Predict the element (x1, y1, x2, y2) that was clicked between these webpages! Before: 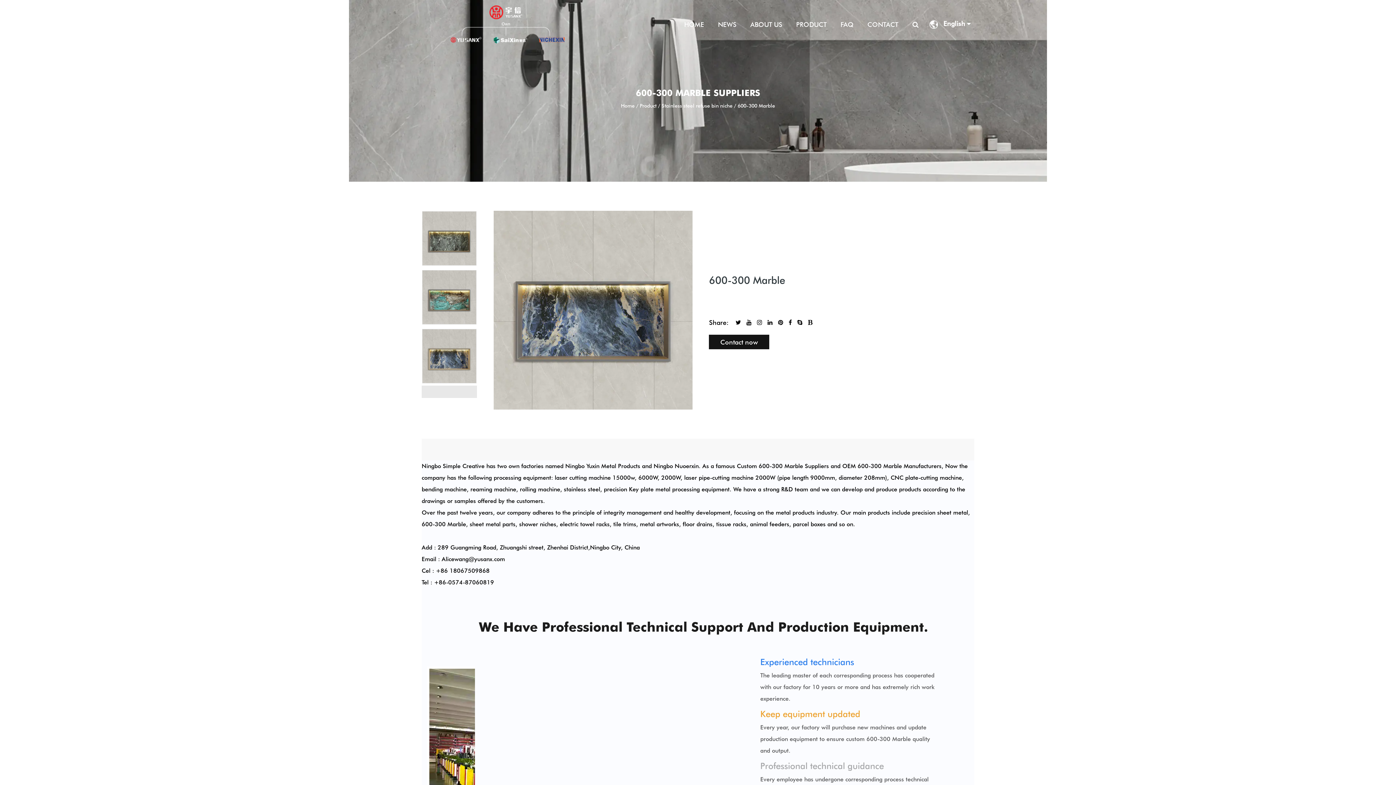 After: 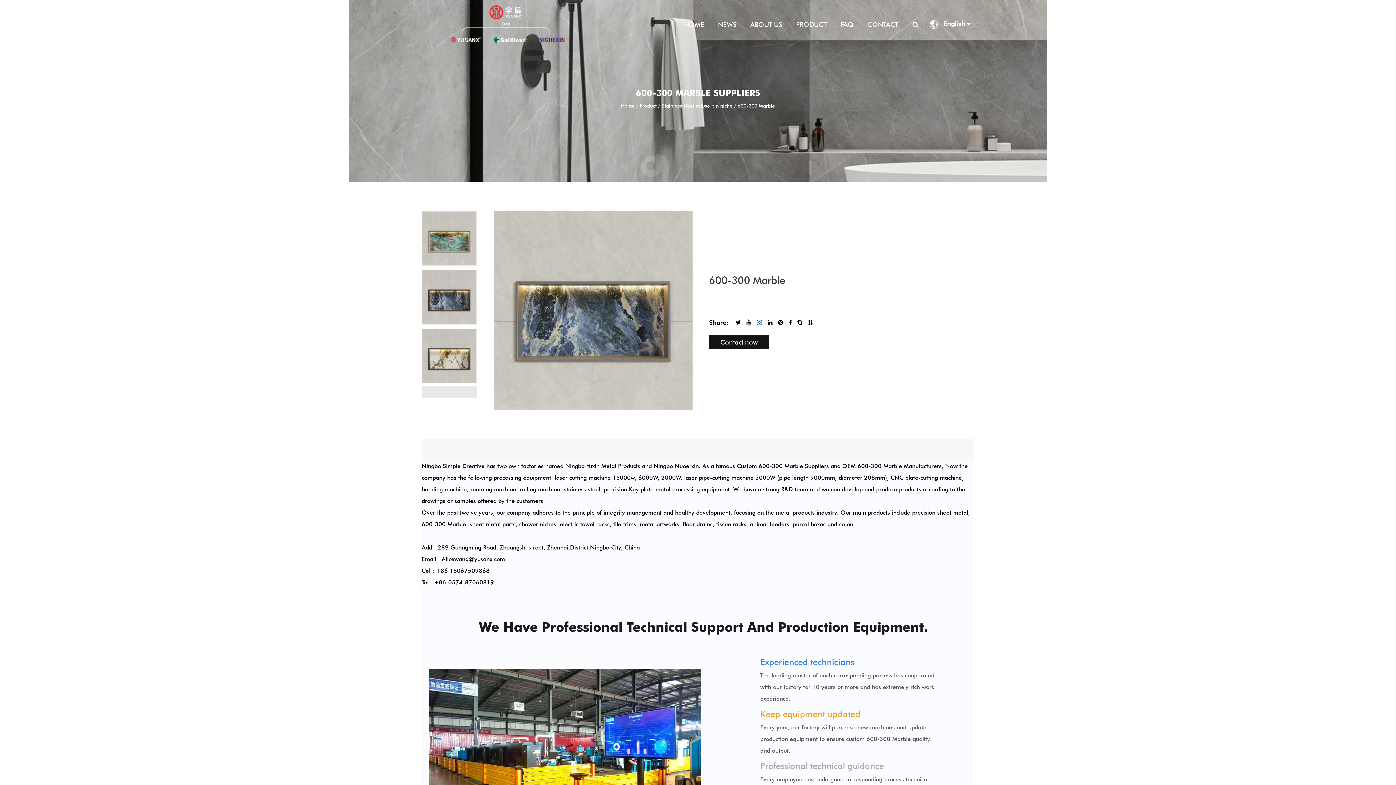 Action: bbox: (757, 319, 762, 326)